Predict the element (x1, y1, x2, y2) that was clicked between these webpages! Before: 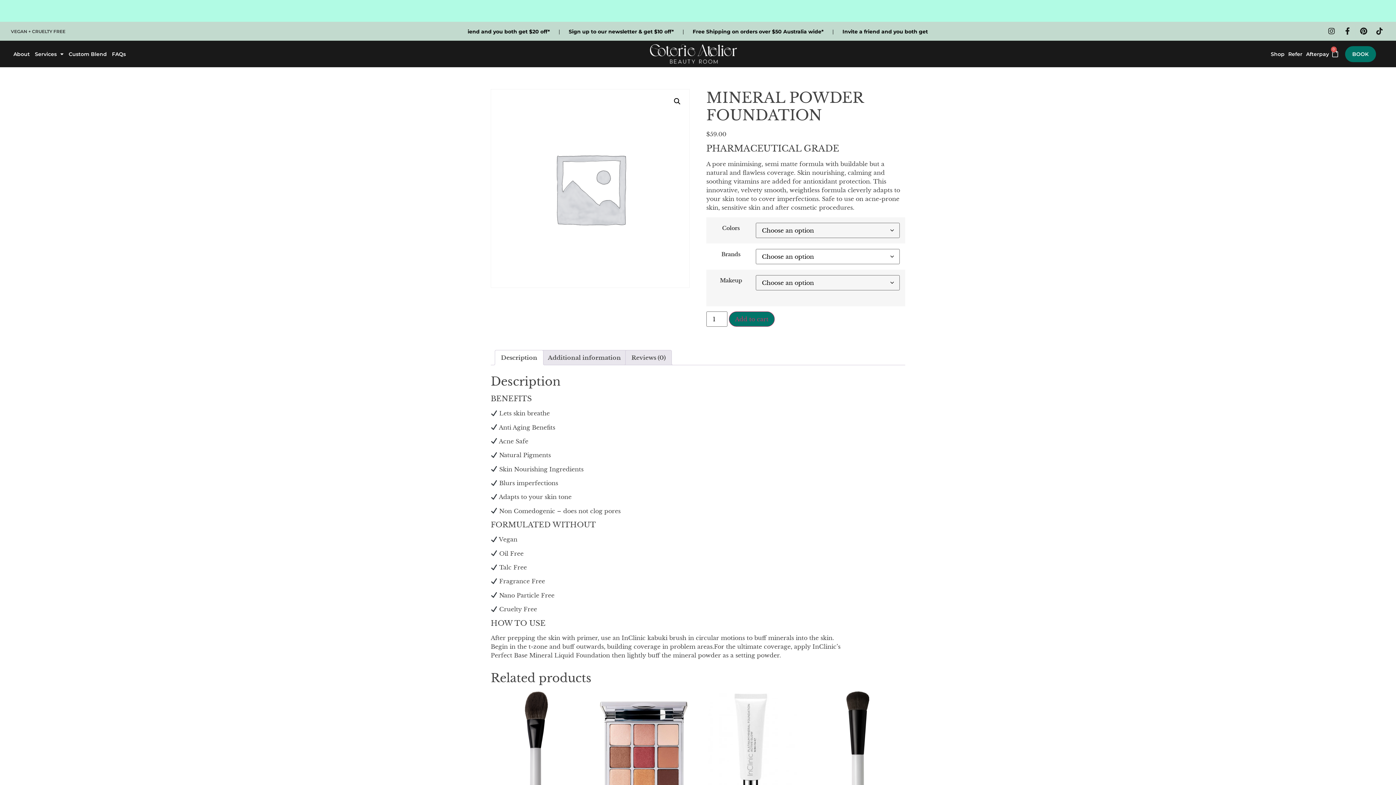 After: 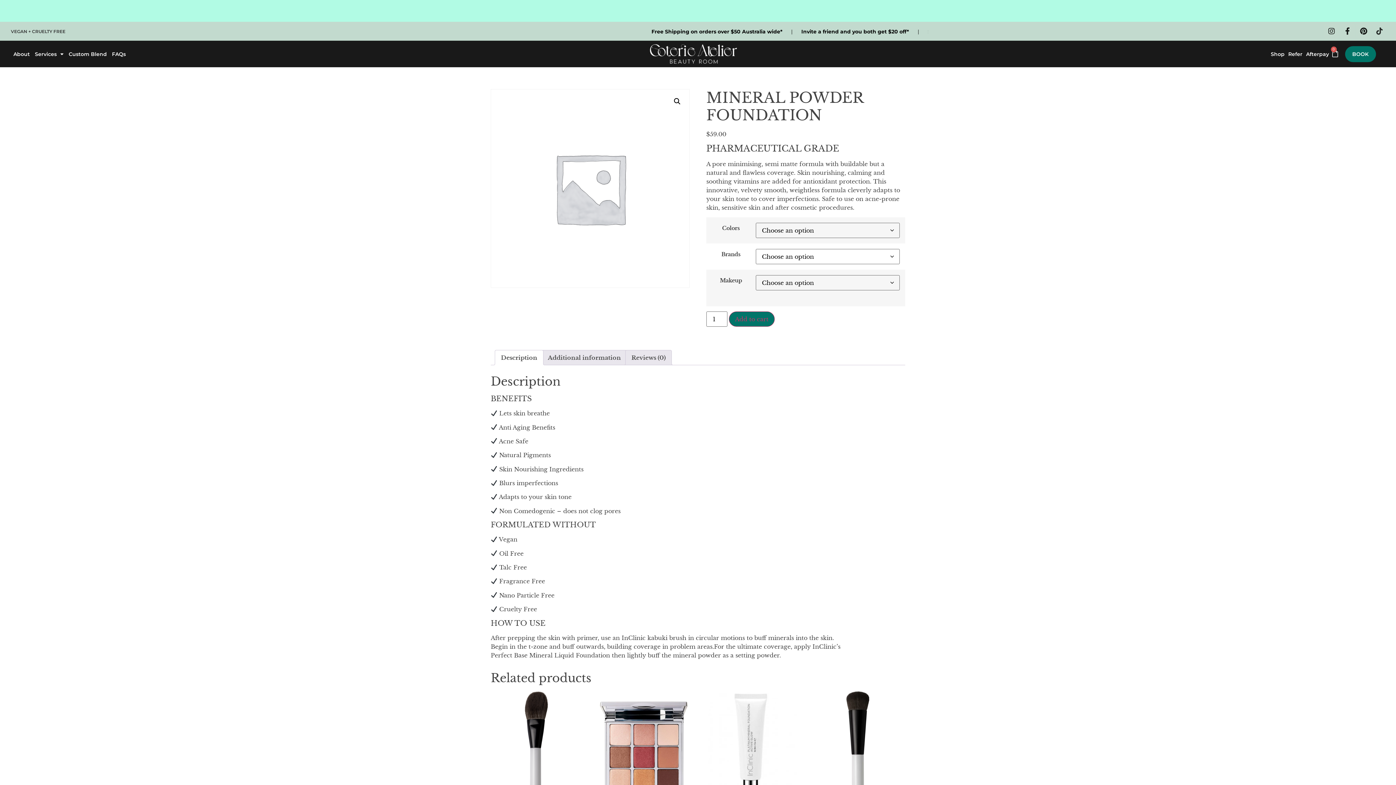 Action: bbox: (1372, 24, 1387, 38) label: Tiktok